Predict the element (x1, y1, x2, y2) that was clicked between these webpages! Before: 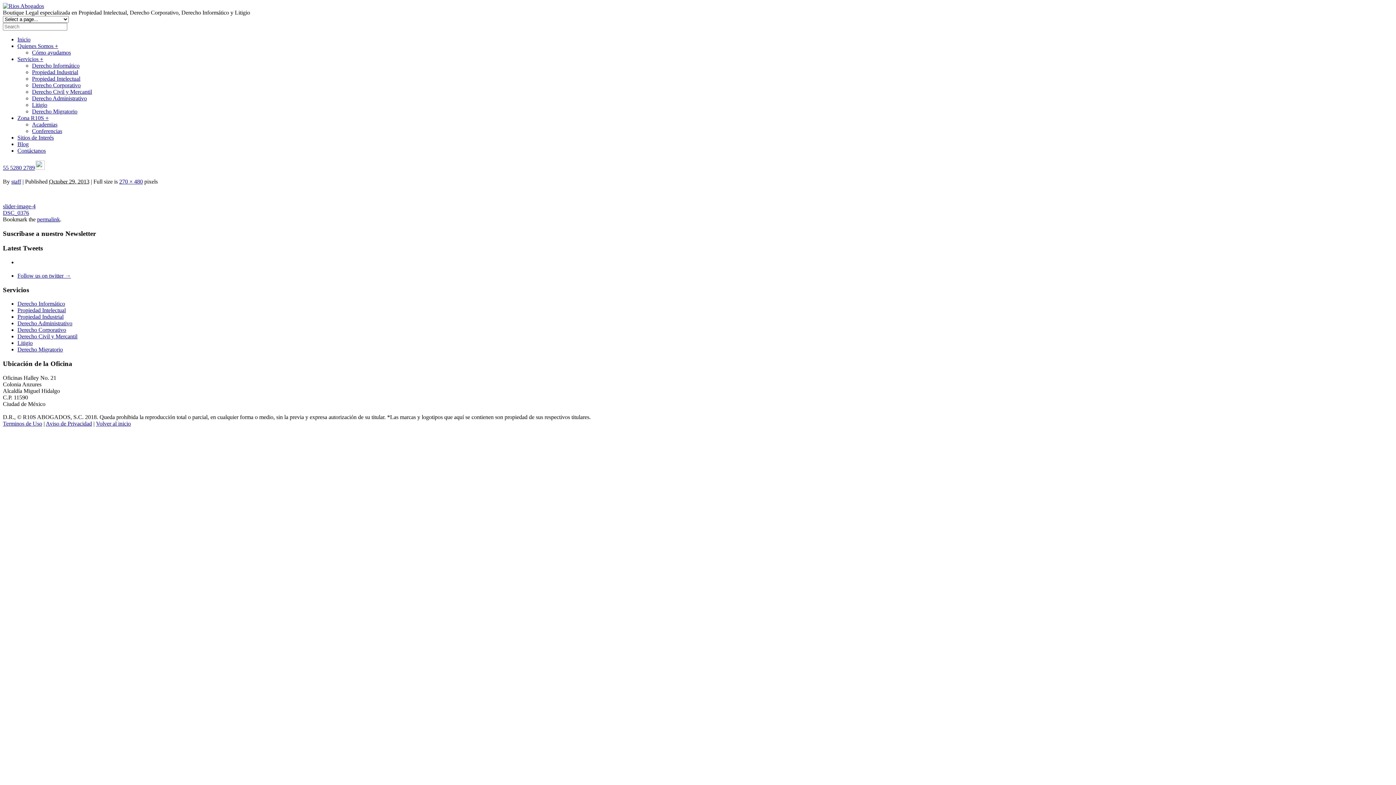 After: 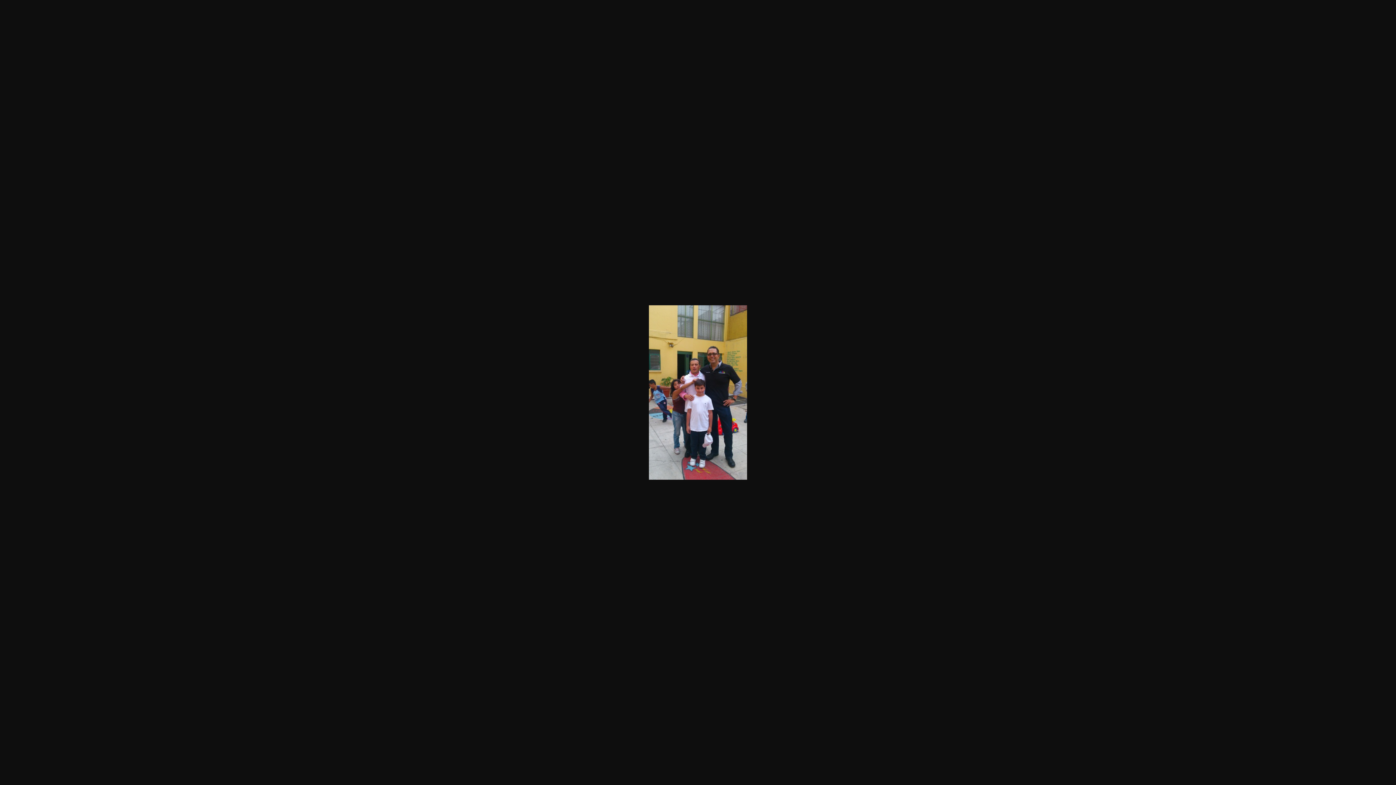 Action: label: 270 × 480 bbox: (119, 178, 142, 184)